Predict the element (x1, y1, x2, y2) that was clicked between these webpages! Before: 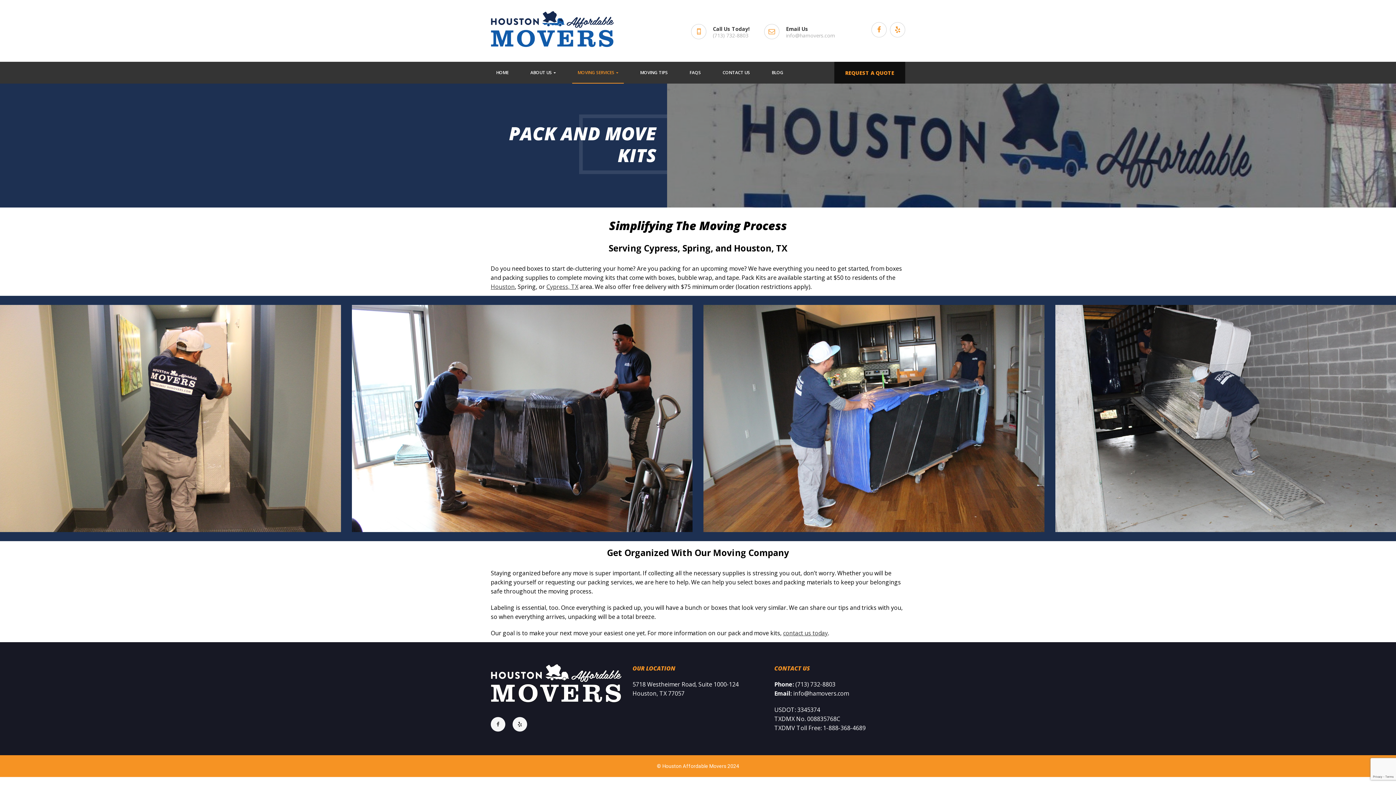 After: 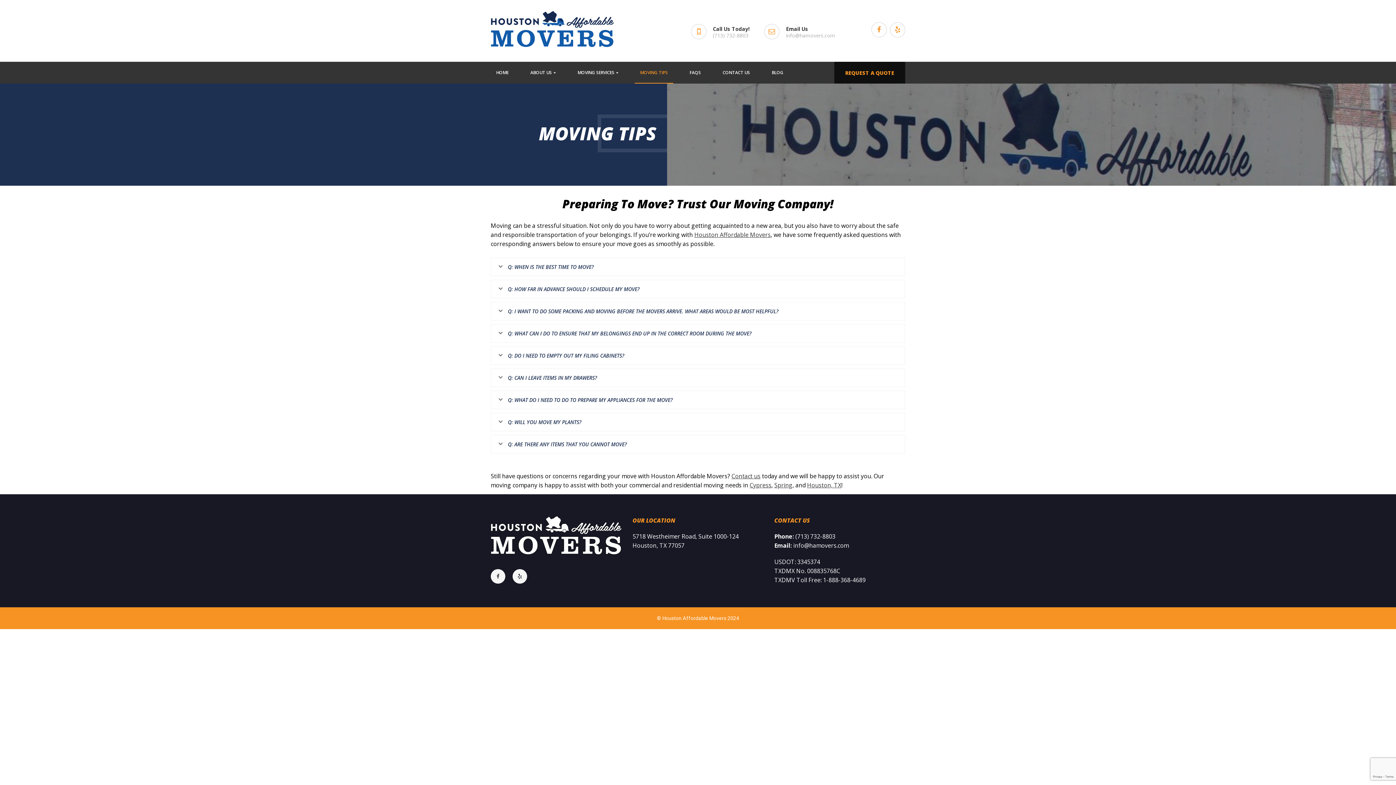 Action: label: MOVING TIPS bbox: (634, 61, 673, 83)